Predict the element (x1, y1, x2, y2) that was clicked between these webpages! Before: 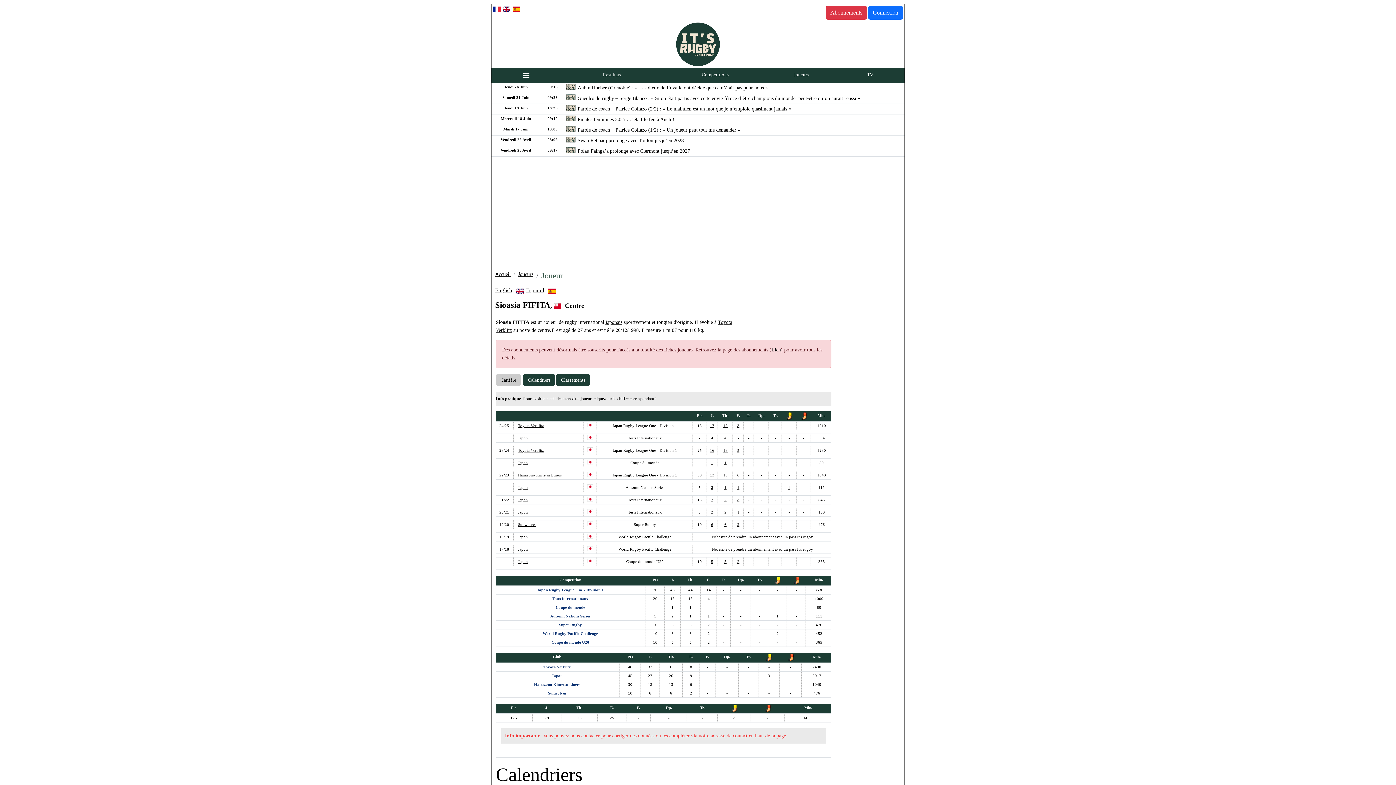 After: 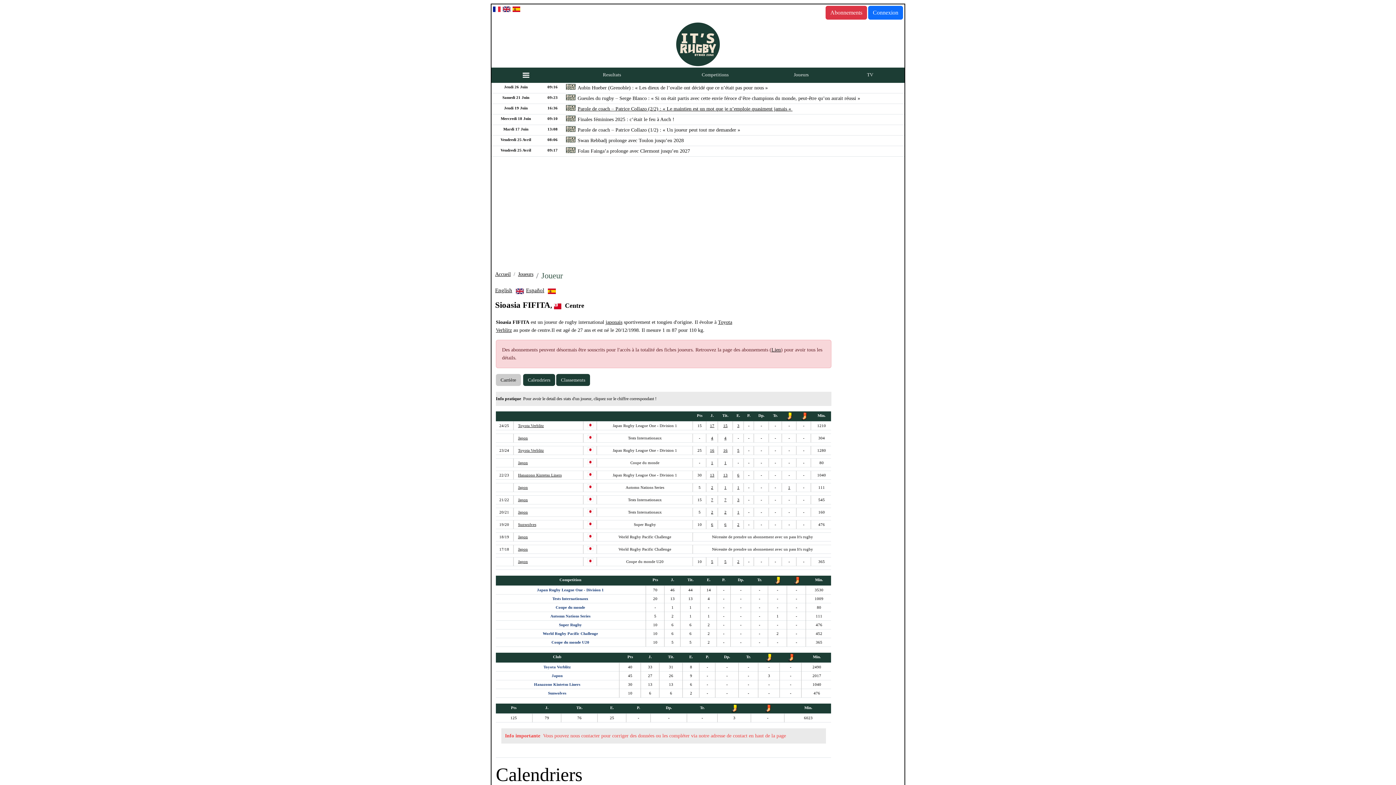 Action: bbox: (577, 106, 792, 111) label: Parole de coach – Patrice Collazo (2/2) : « Le maintien est un mot que je n’emploie quasiment jamais « 